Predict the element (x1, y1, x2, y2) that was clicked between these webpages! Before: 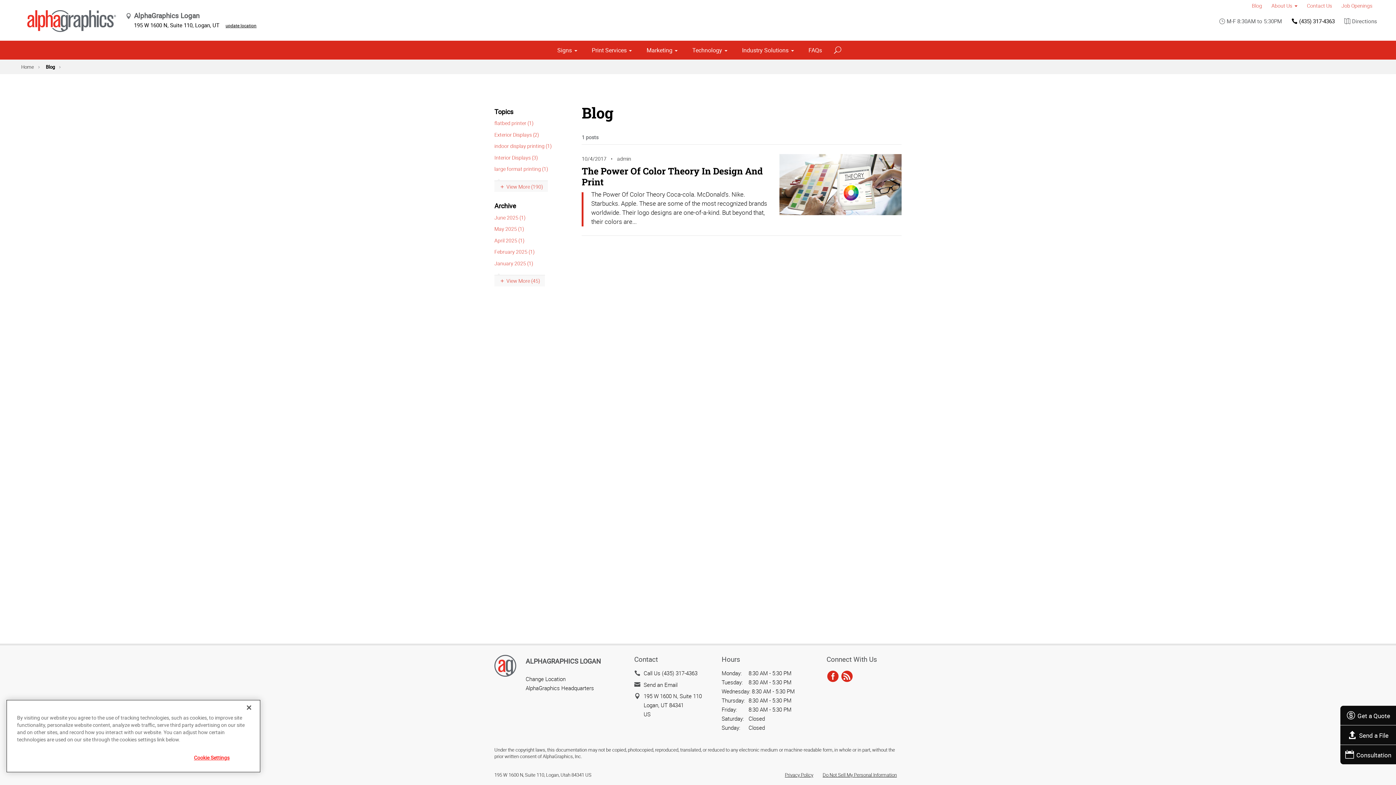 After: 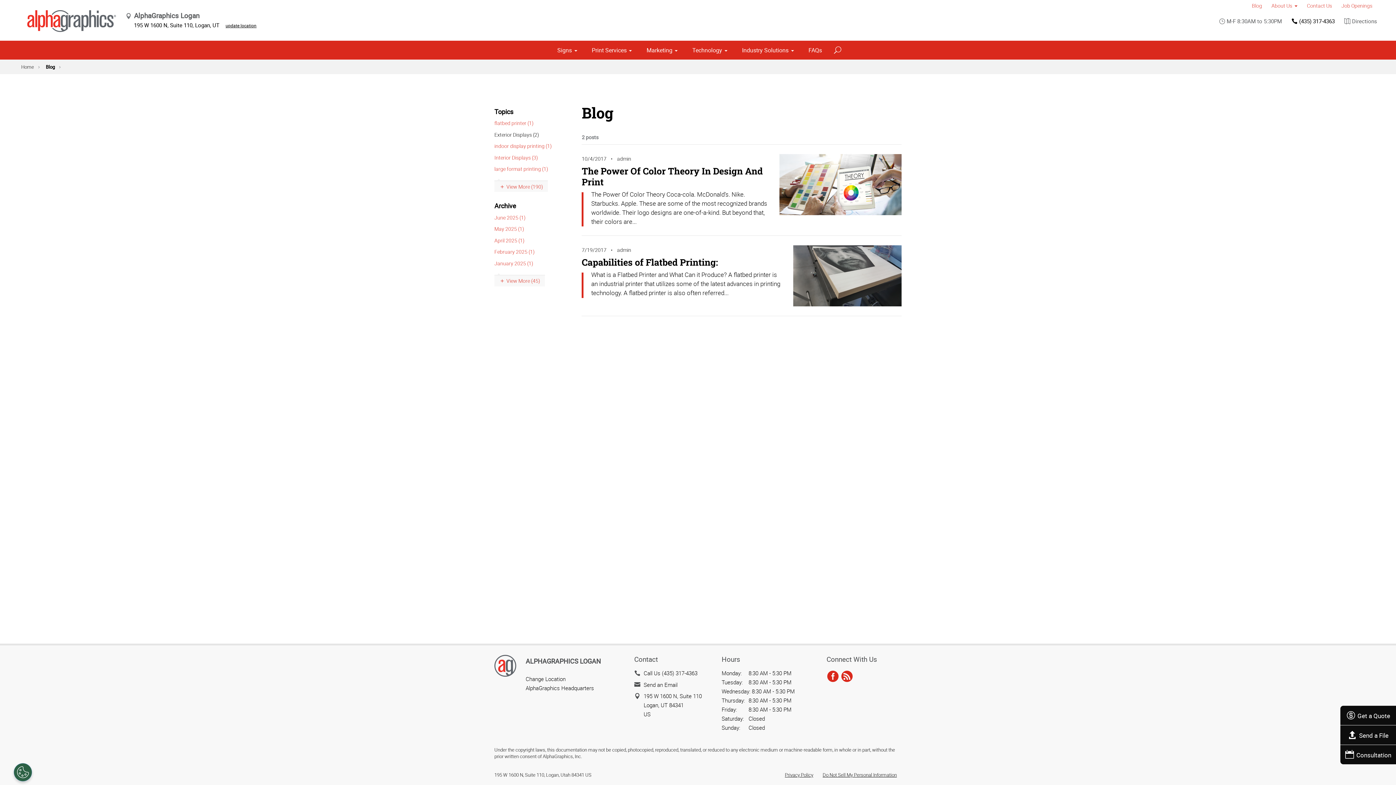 Action: label: Exterior Displays (2) bbox: (494, 131, 539, 138)